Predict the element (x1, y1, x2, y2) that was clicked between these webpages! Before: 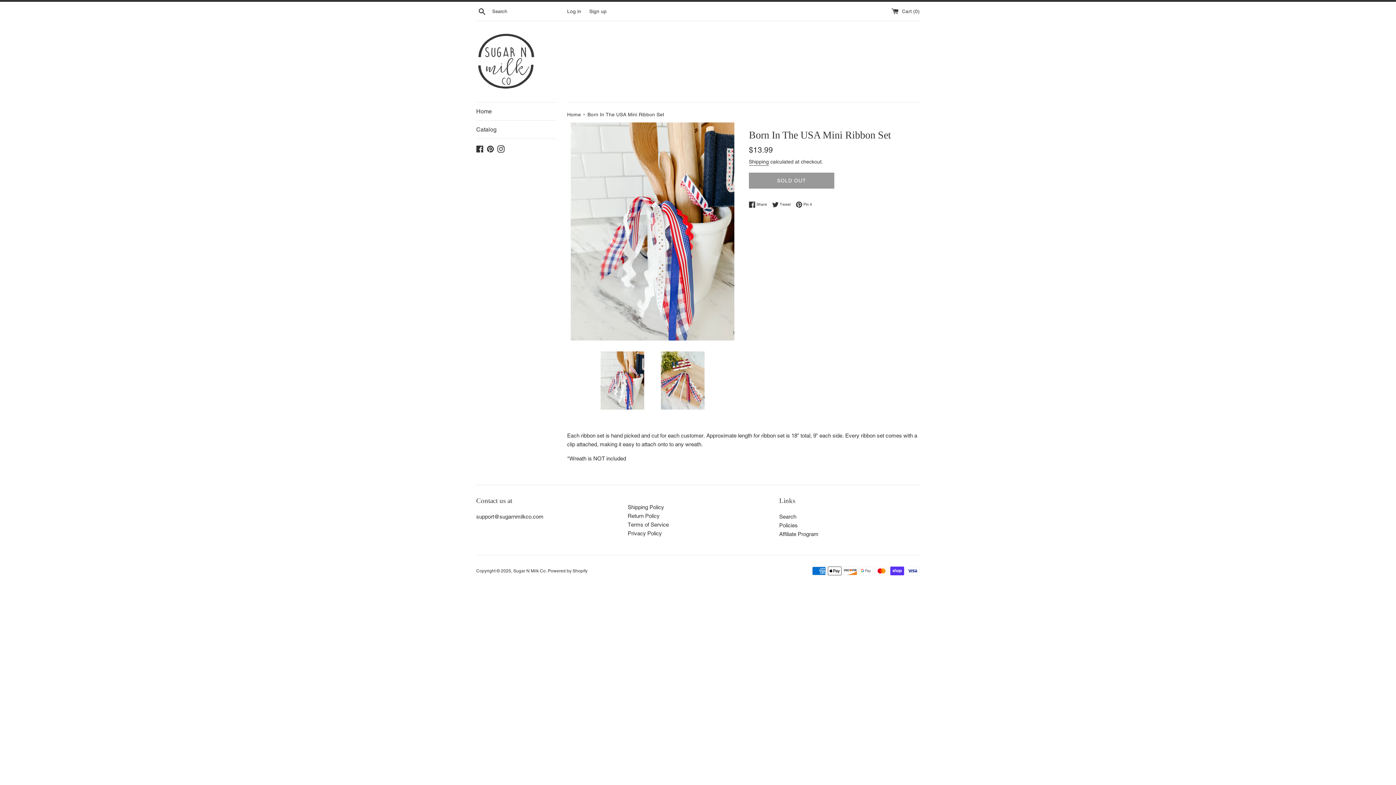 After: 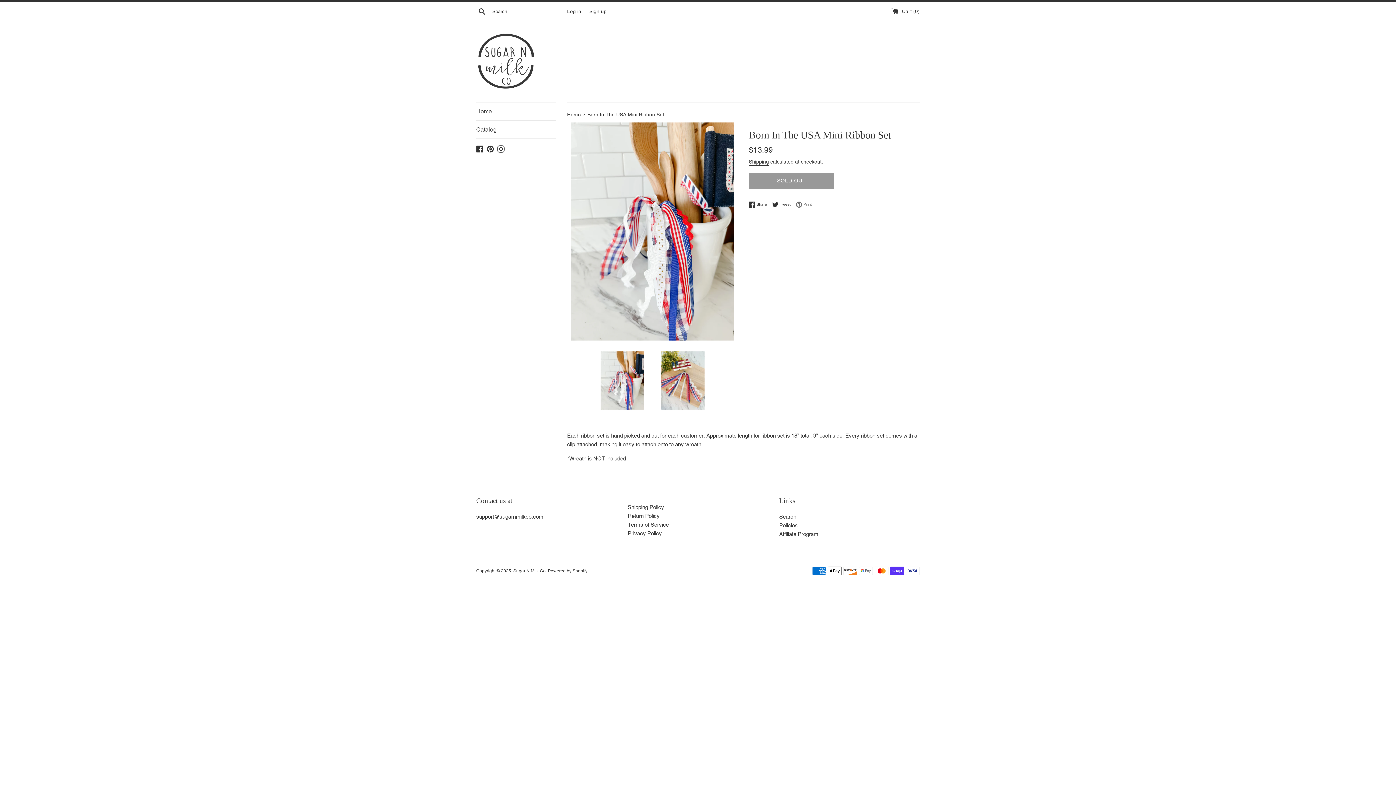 Action: bbox: (796, 201, 812, 208) label:  Pin it
Pin on Pinterest